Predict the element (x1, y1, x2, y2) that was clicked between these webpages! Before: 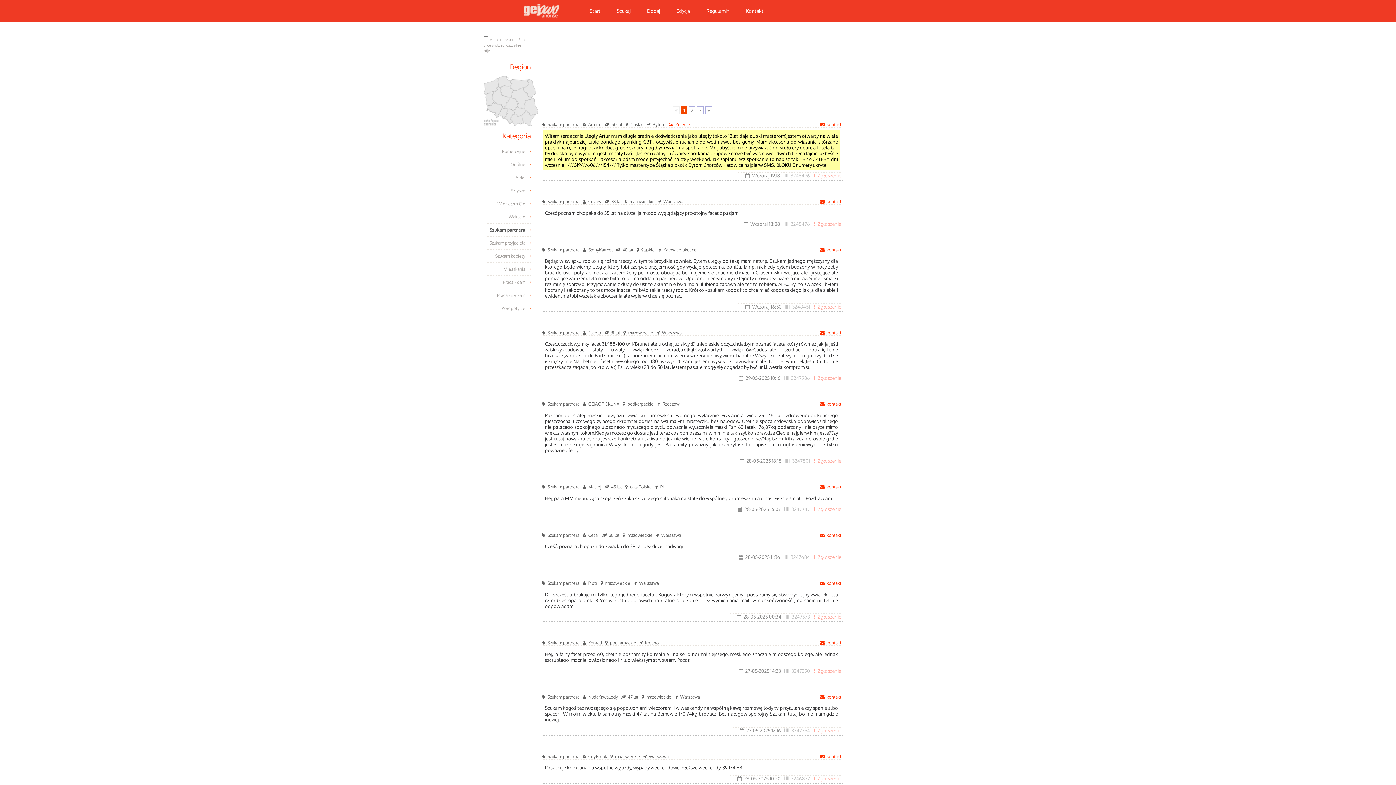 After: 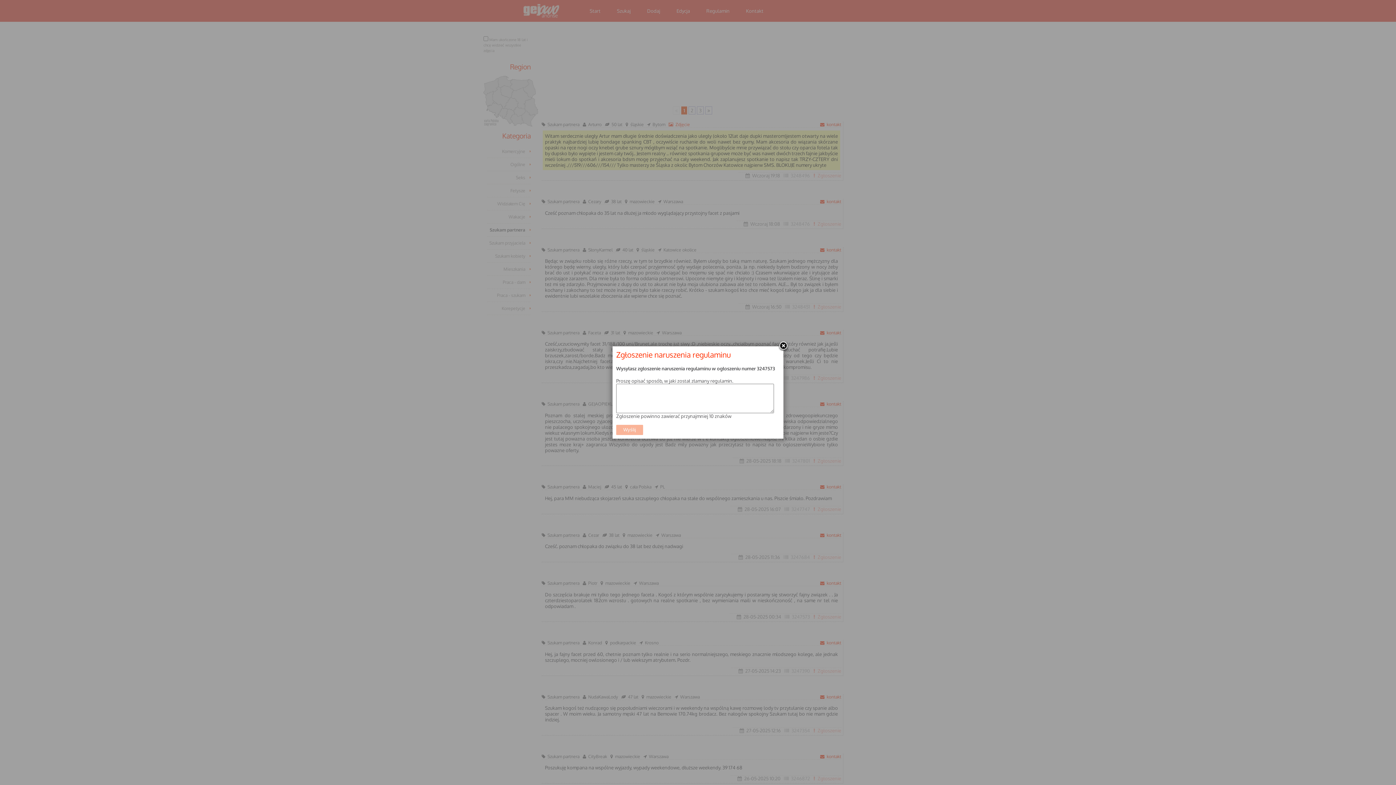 Action: label: Zgłoszenie bbox: (811, 614, 841, 620)